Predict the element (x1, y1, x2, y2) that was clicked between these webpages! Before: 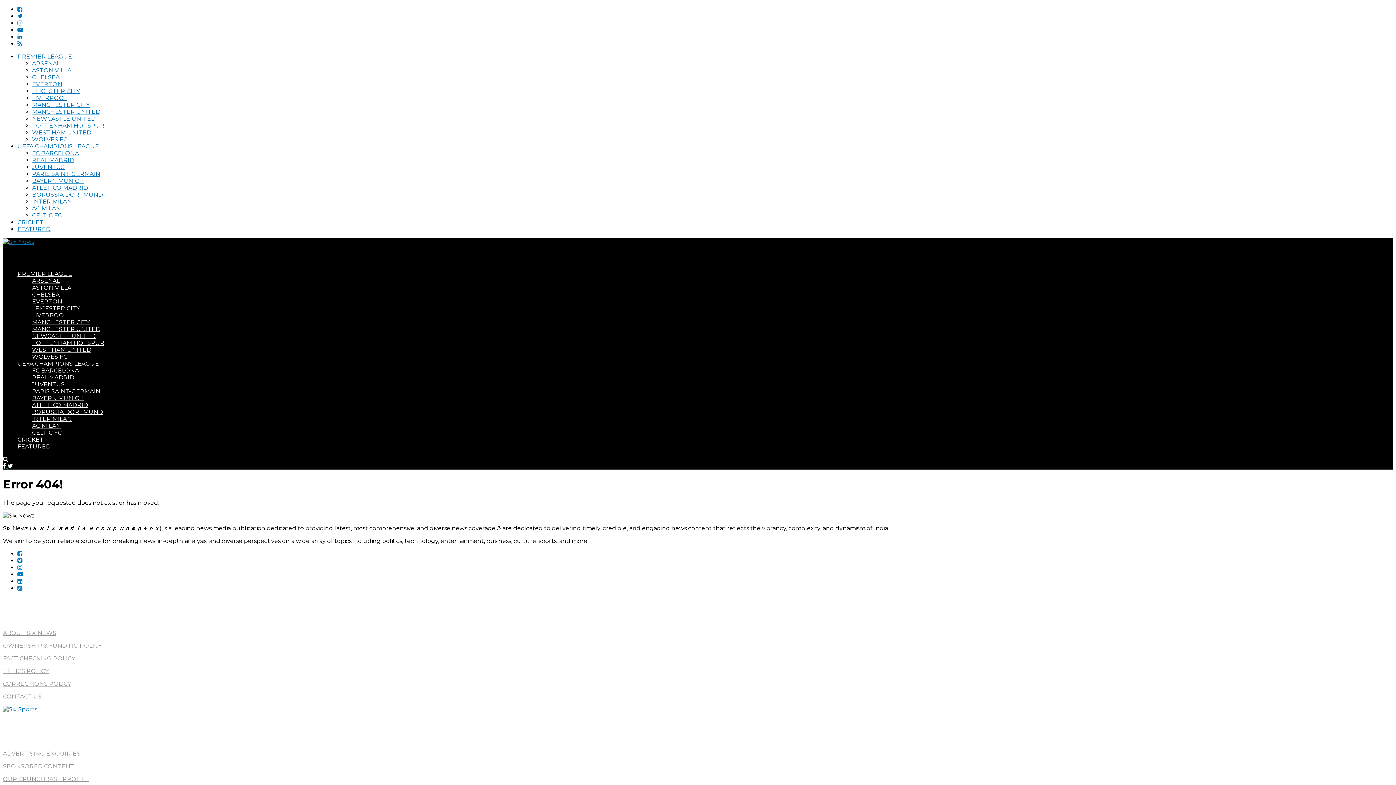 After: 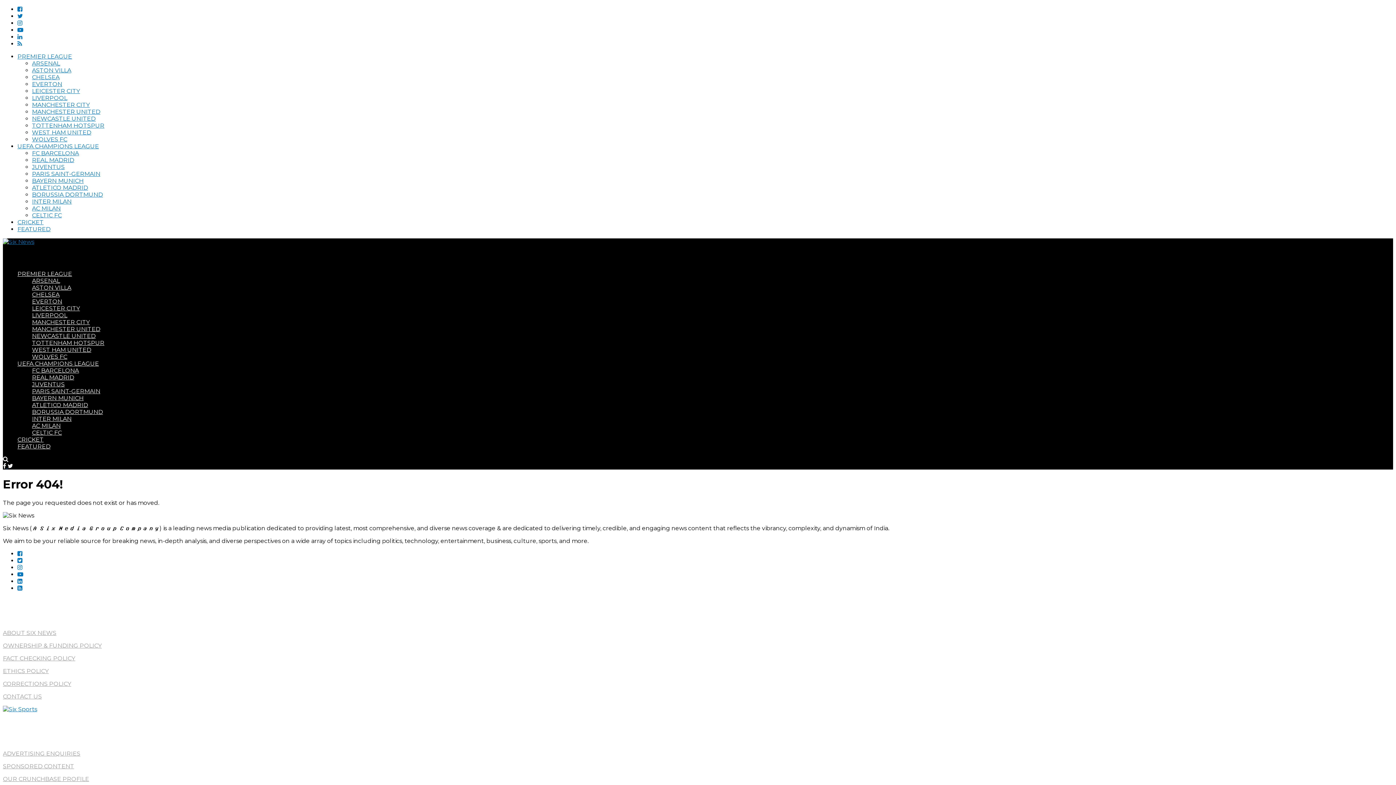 Action: bbox: (17, 578, 22, 584)